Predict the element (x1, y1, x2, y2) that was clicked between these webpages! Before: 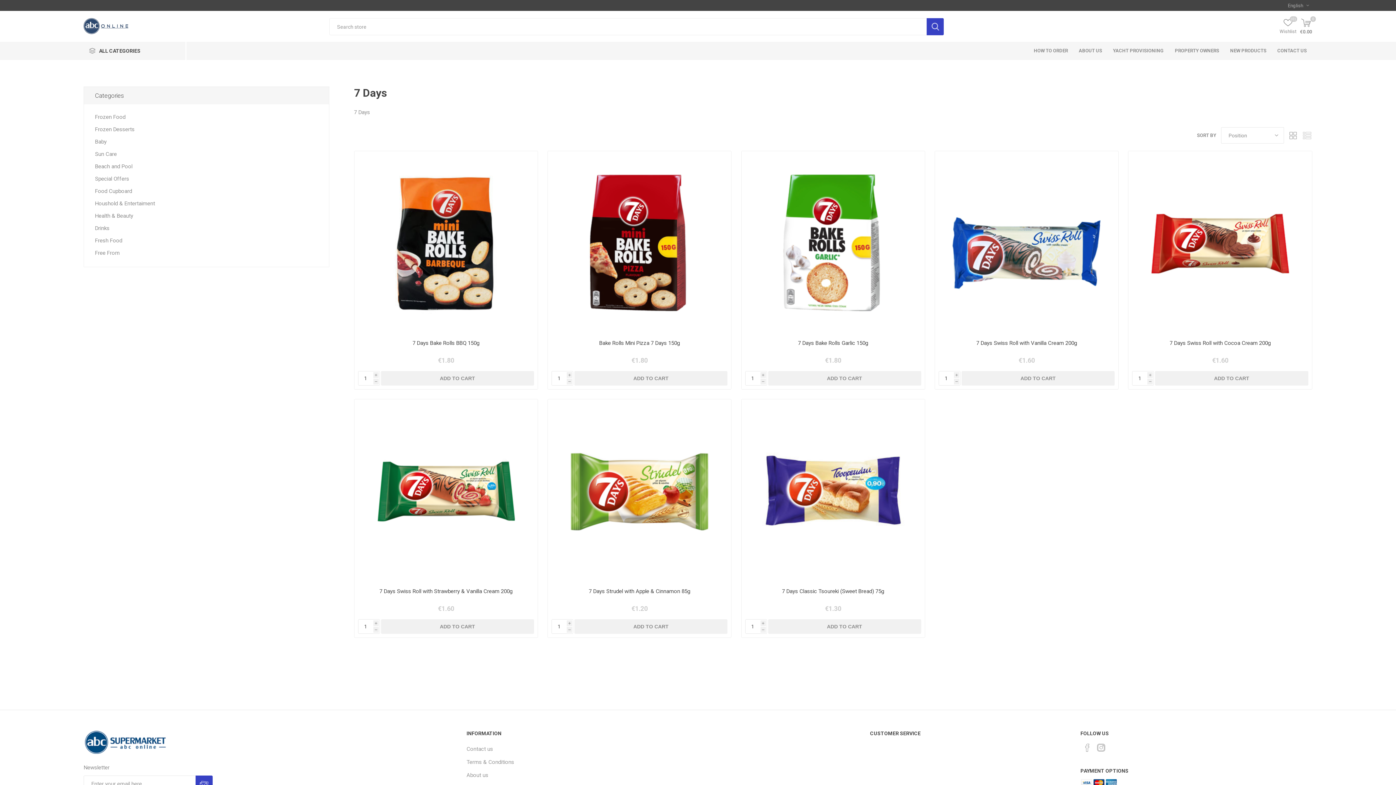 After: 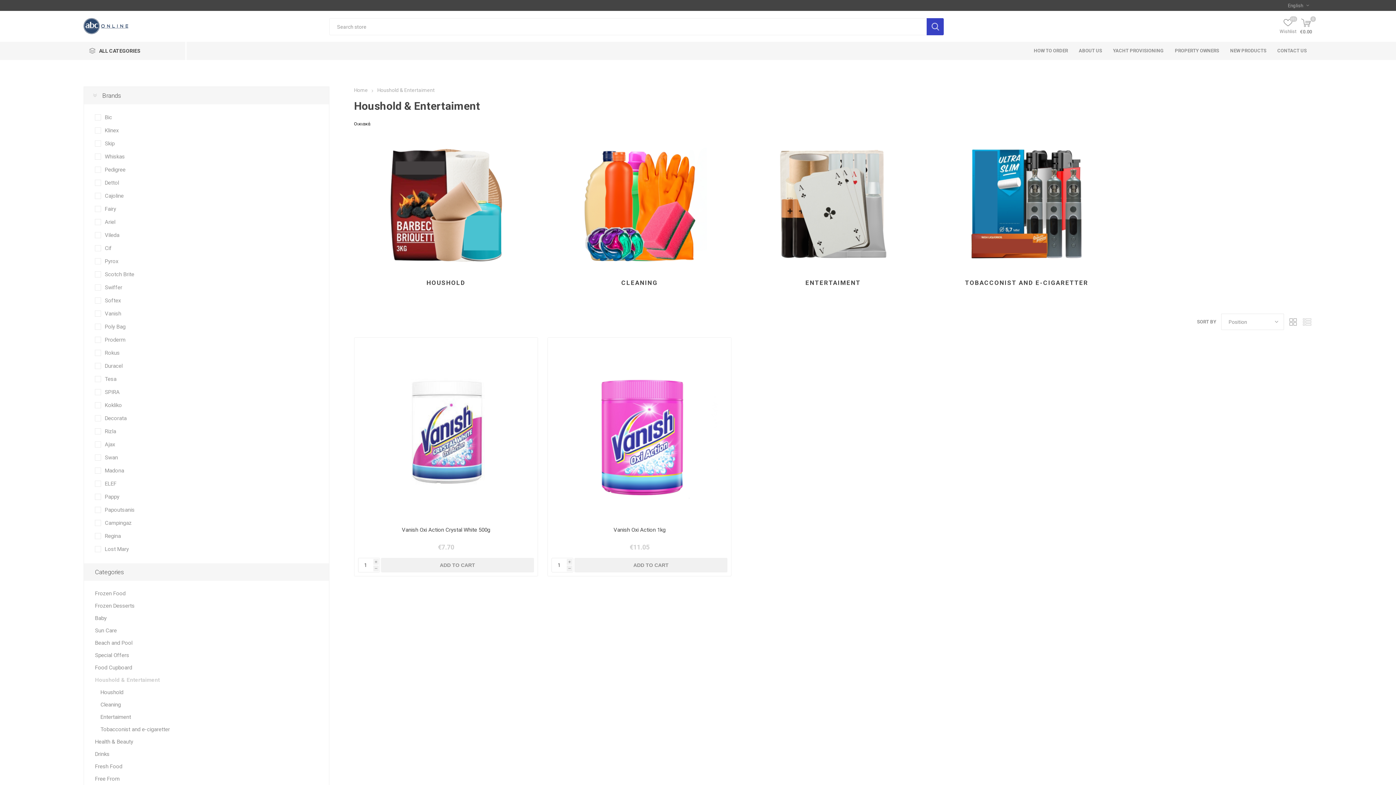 Action: bbox: (95, 197, 155, 209) label: Houshold & Entertaiment